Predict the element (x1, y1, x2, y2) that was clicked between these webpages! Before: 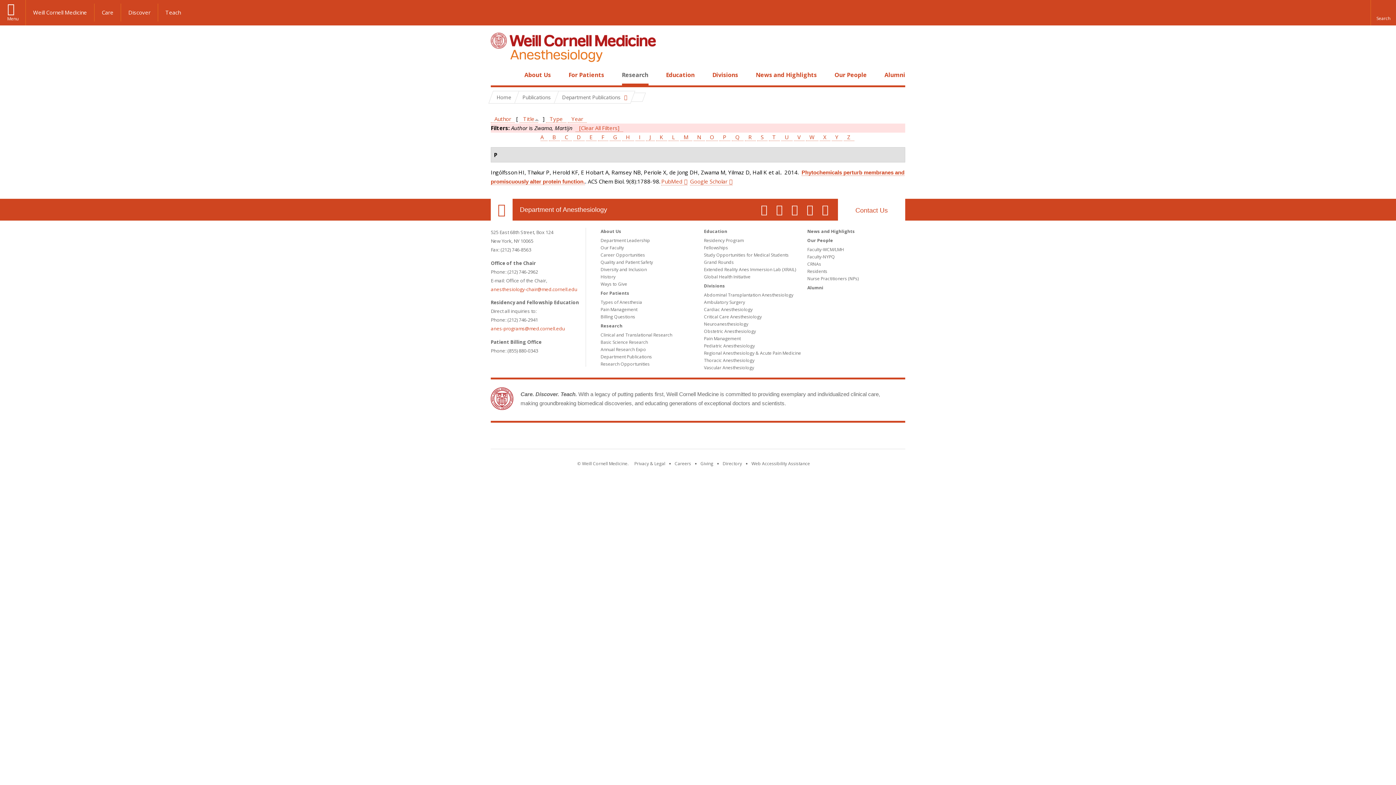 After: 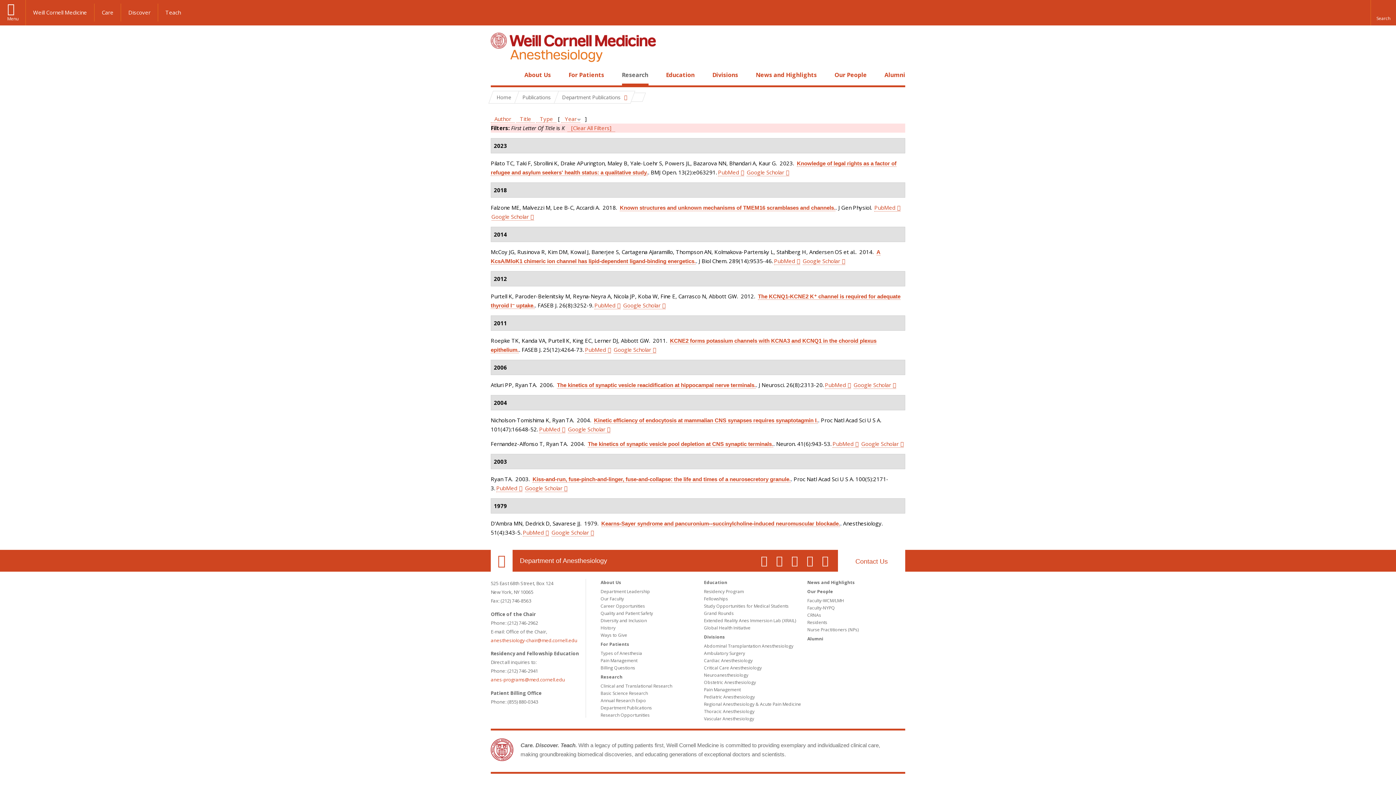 Action: label: K bbox: (656, 133, 667, 141)